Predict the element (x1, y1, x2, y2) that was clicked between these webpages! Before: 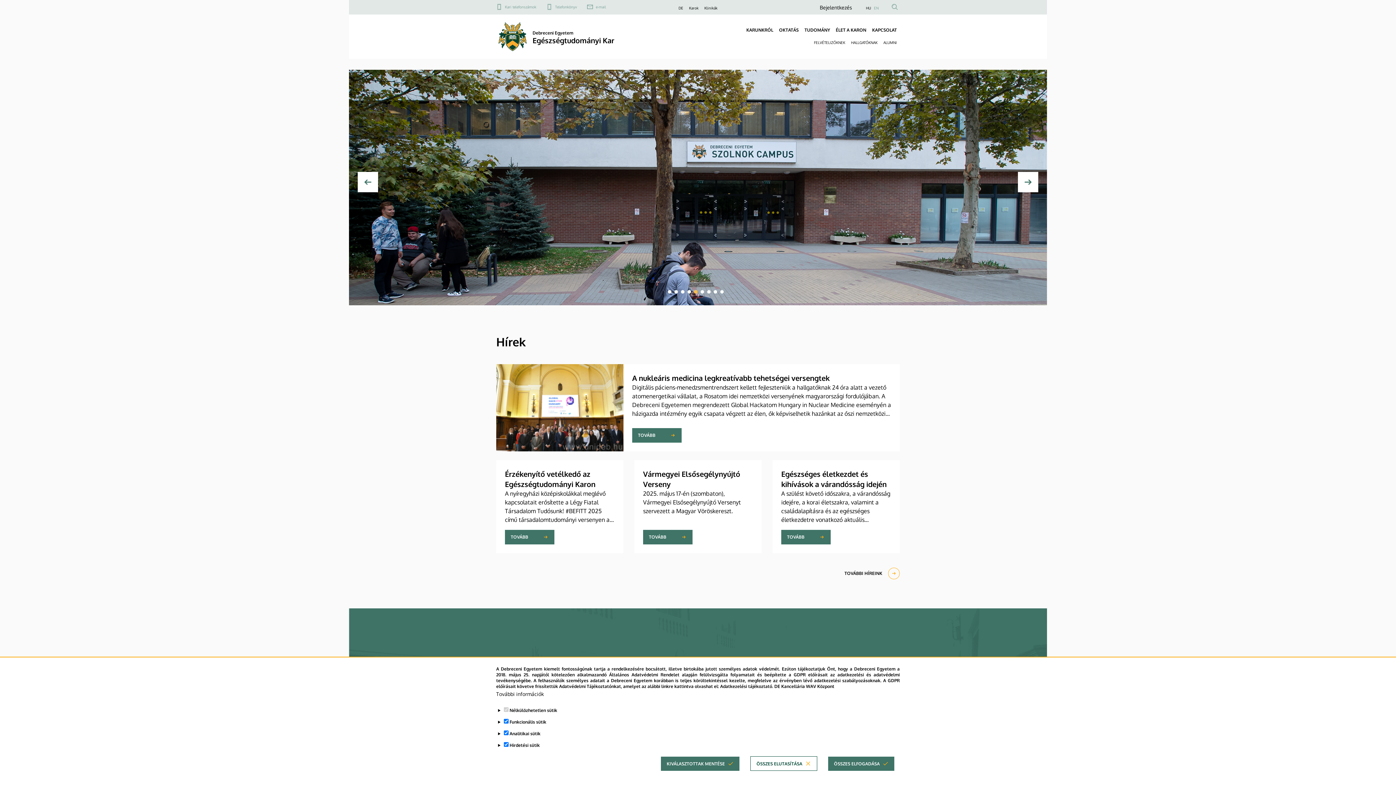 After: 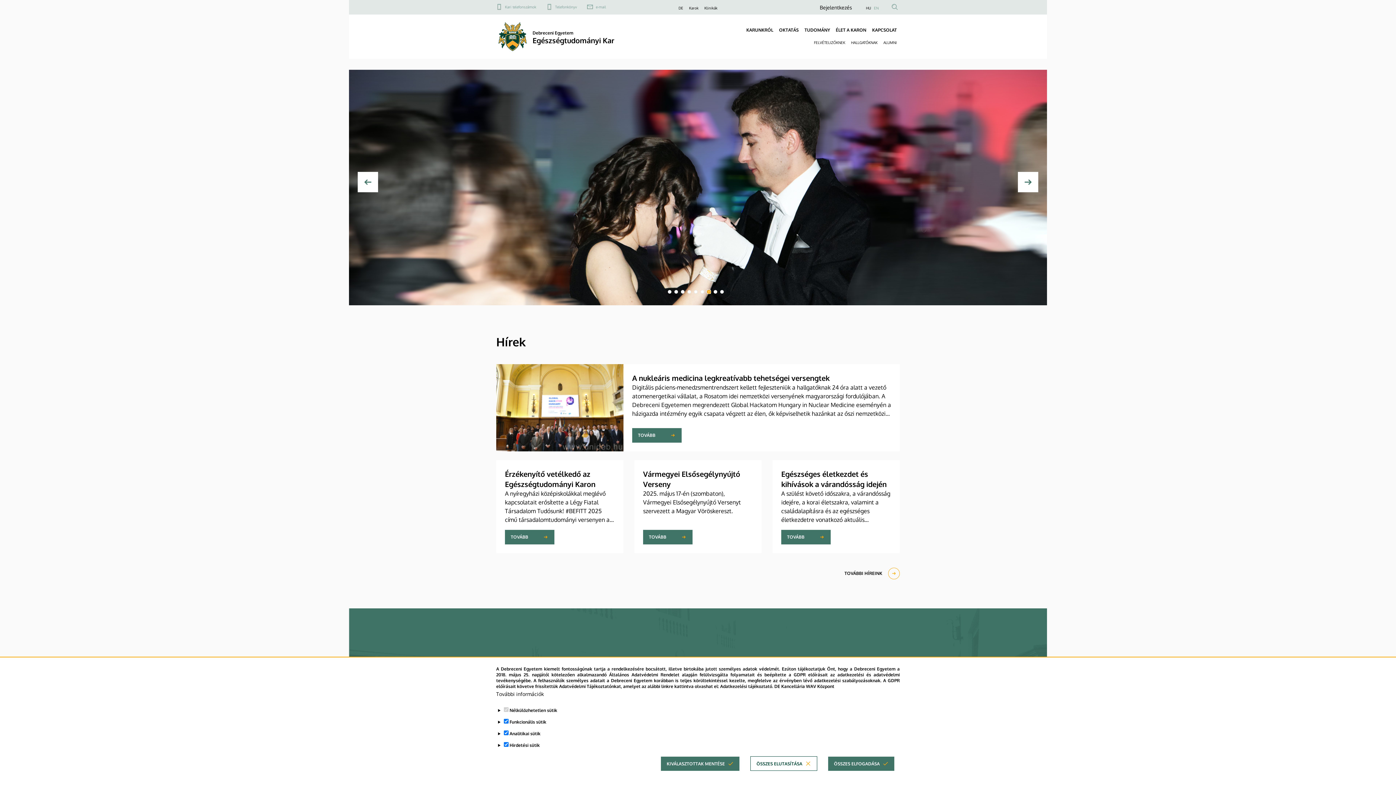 Action: label: 7 of 9 bbox: (707, 290, 710, 293)